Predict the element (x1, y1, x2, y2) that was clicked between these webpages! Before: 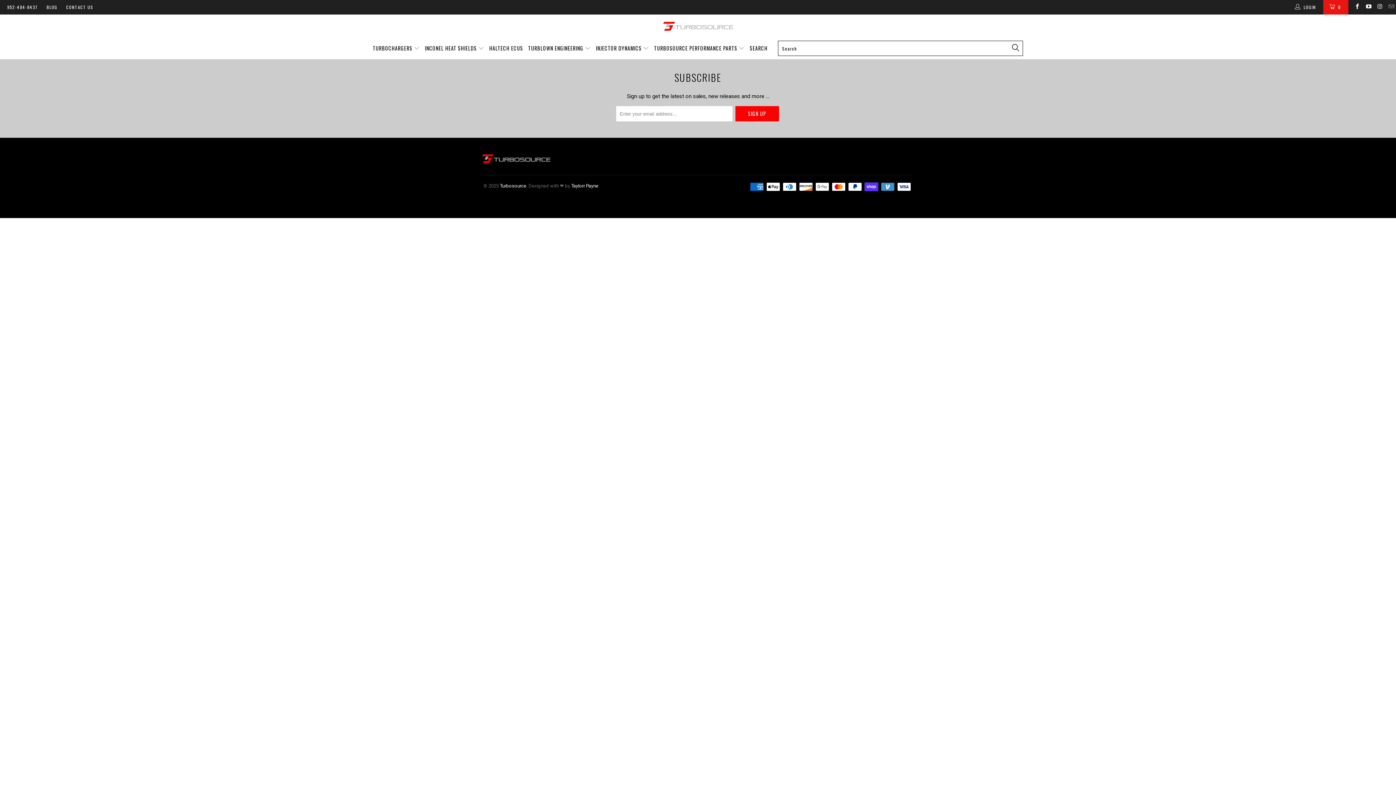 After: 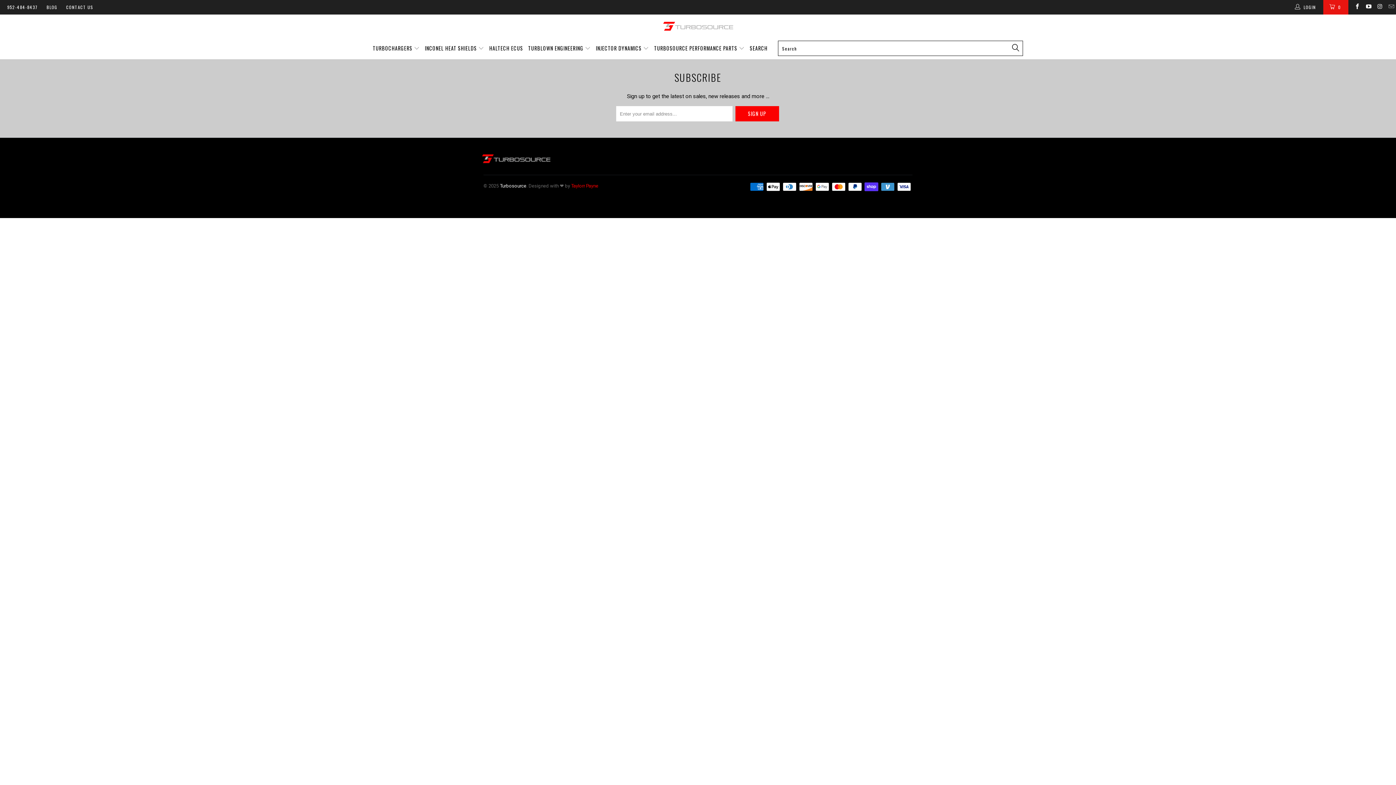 Action: label: Taylorr Payne bbox: (571, 183, 598, 188)